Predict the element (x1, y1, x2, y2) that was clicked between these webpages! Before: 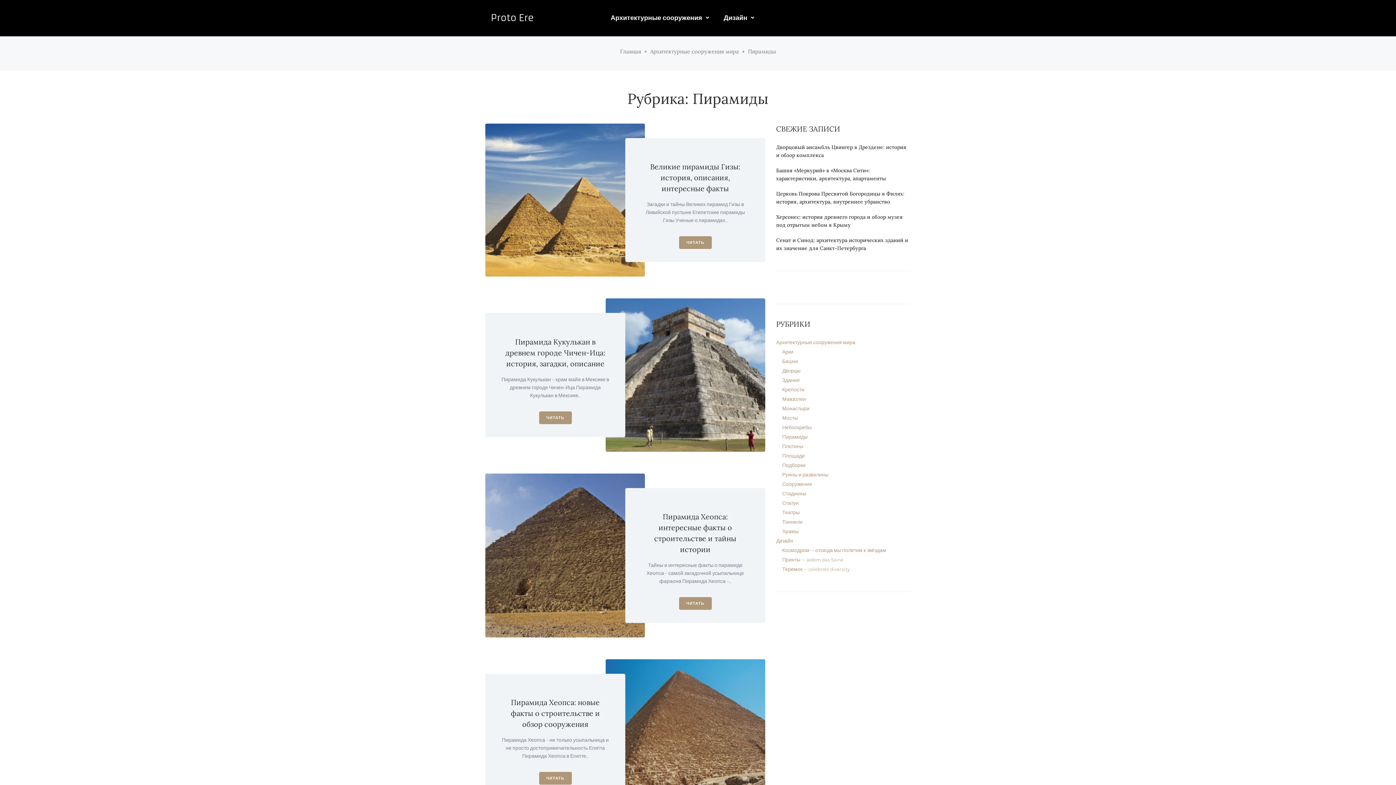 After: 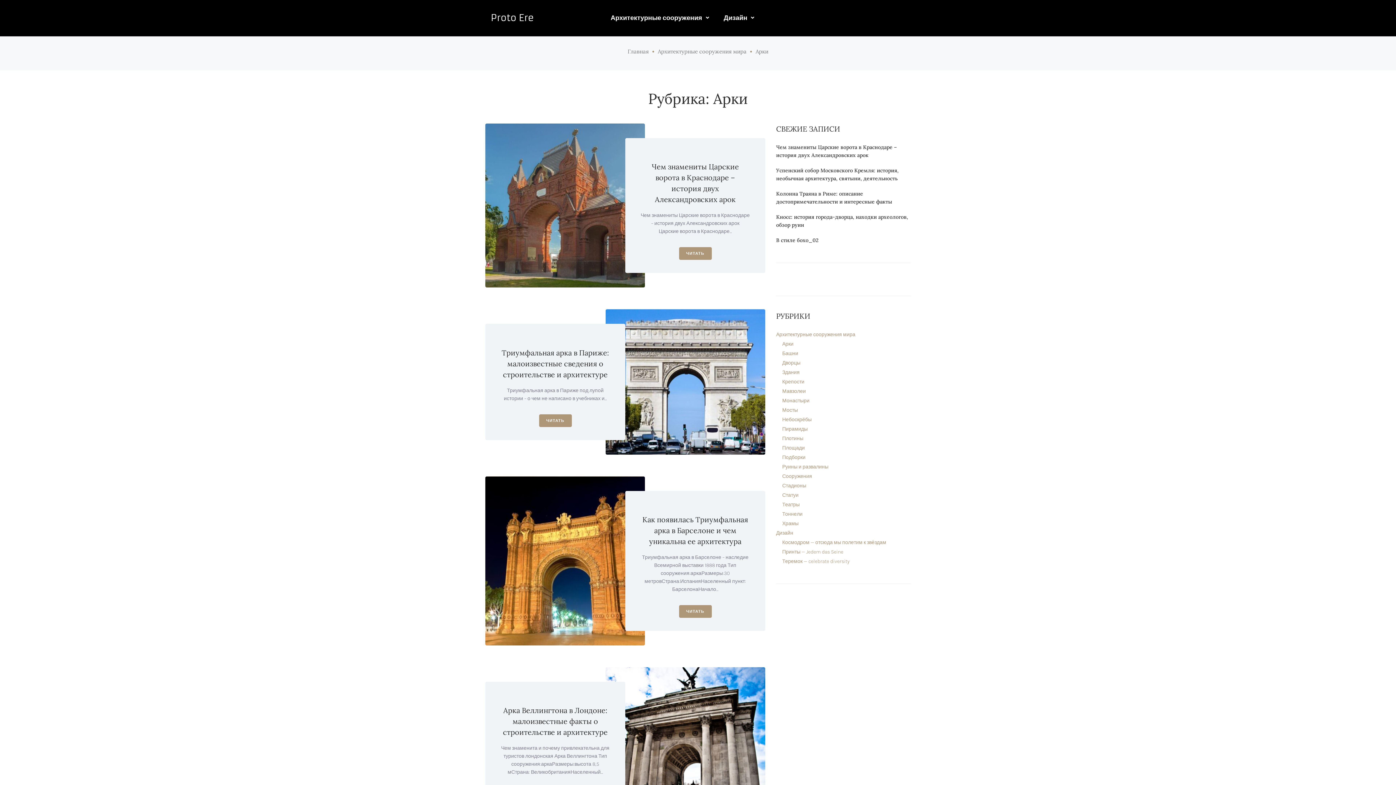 Action: label: Арки bbox: (782, 349, 793, 355)